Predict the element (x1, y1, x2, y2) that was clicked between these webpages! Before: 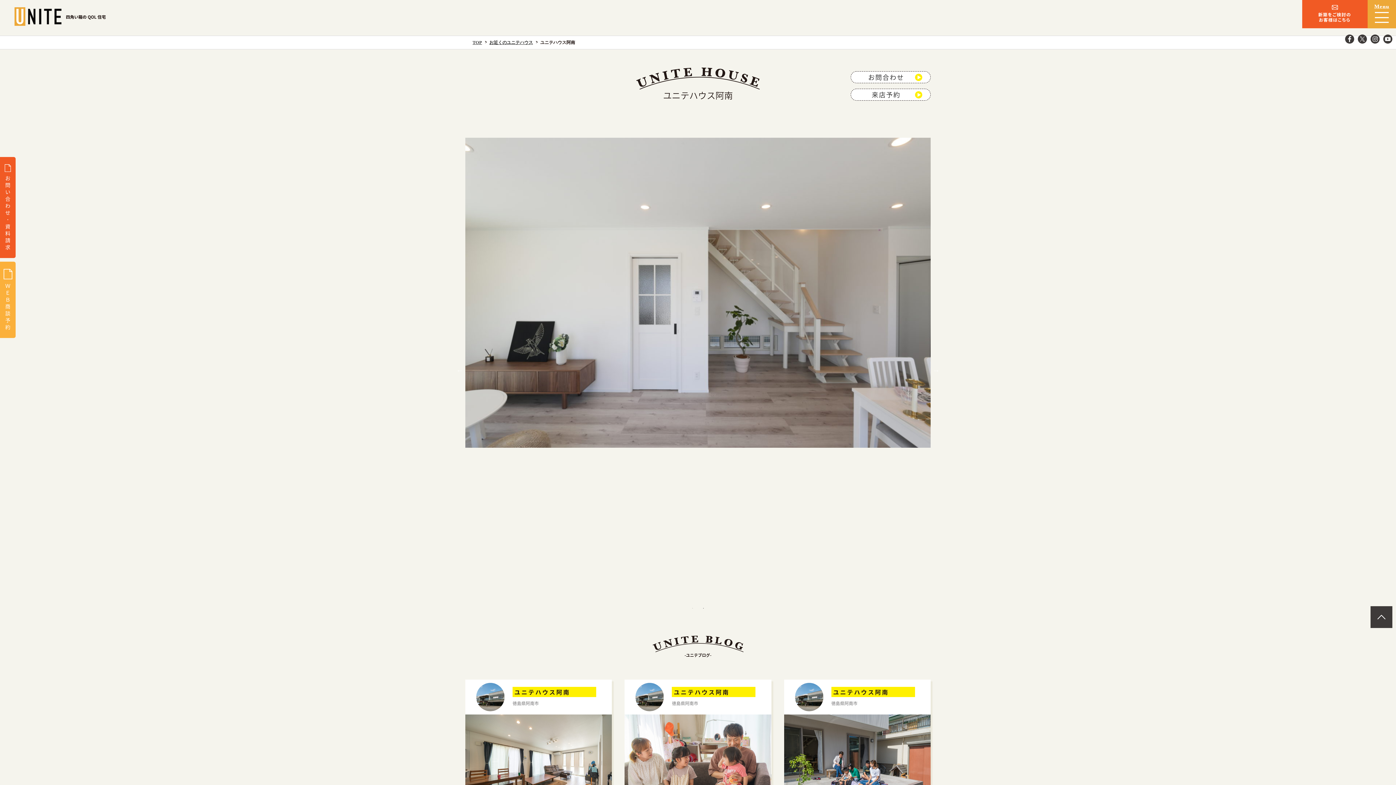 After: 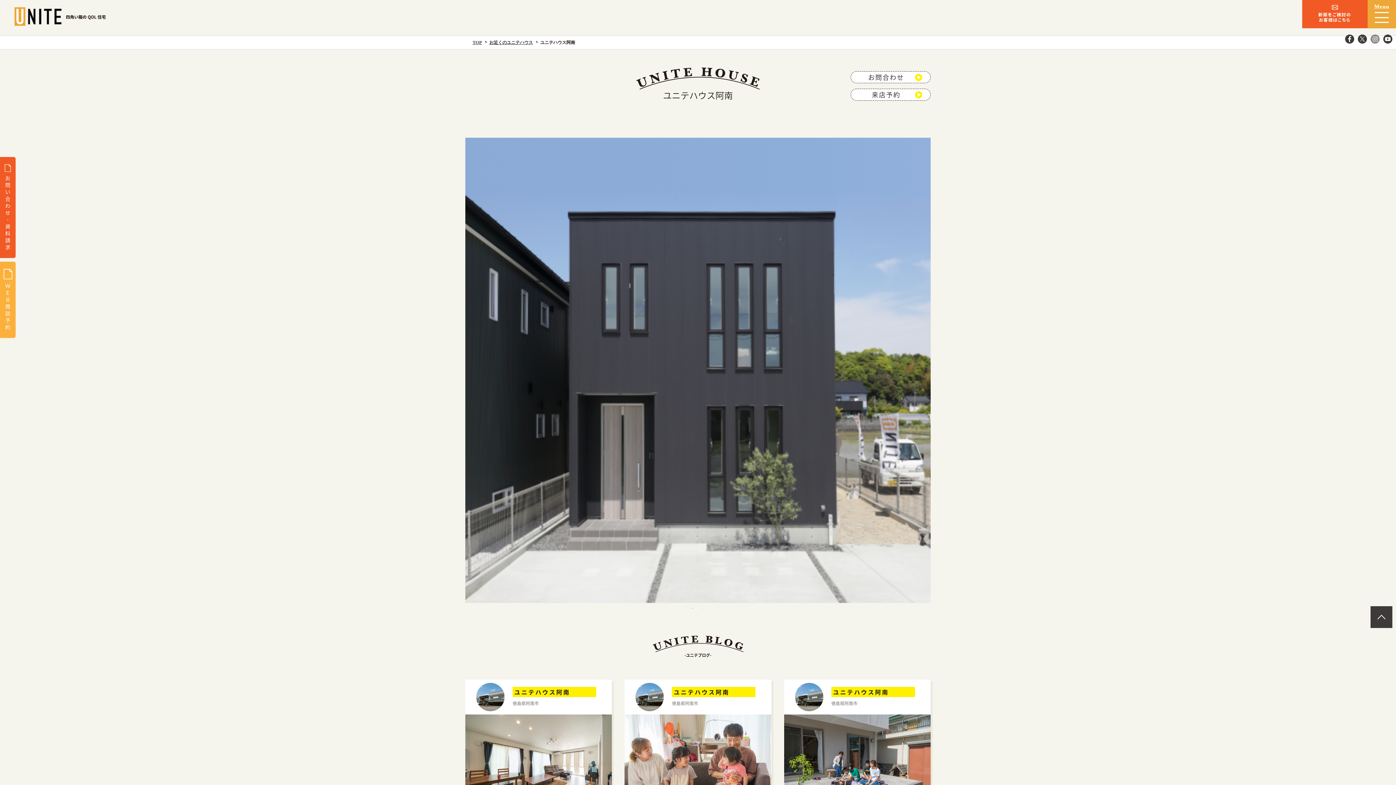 Action: bbox: (1370, 34, 1380, 43)